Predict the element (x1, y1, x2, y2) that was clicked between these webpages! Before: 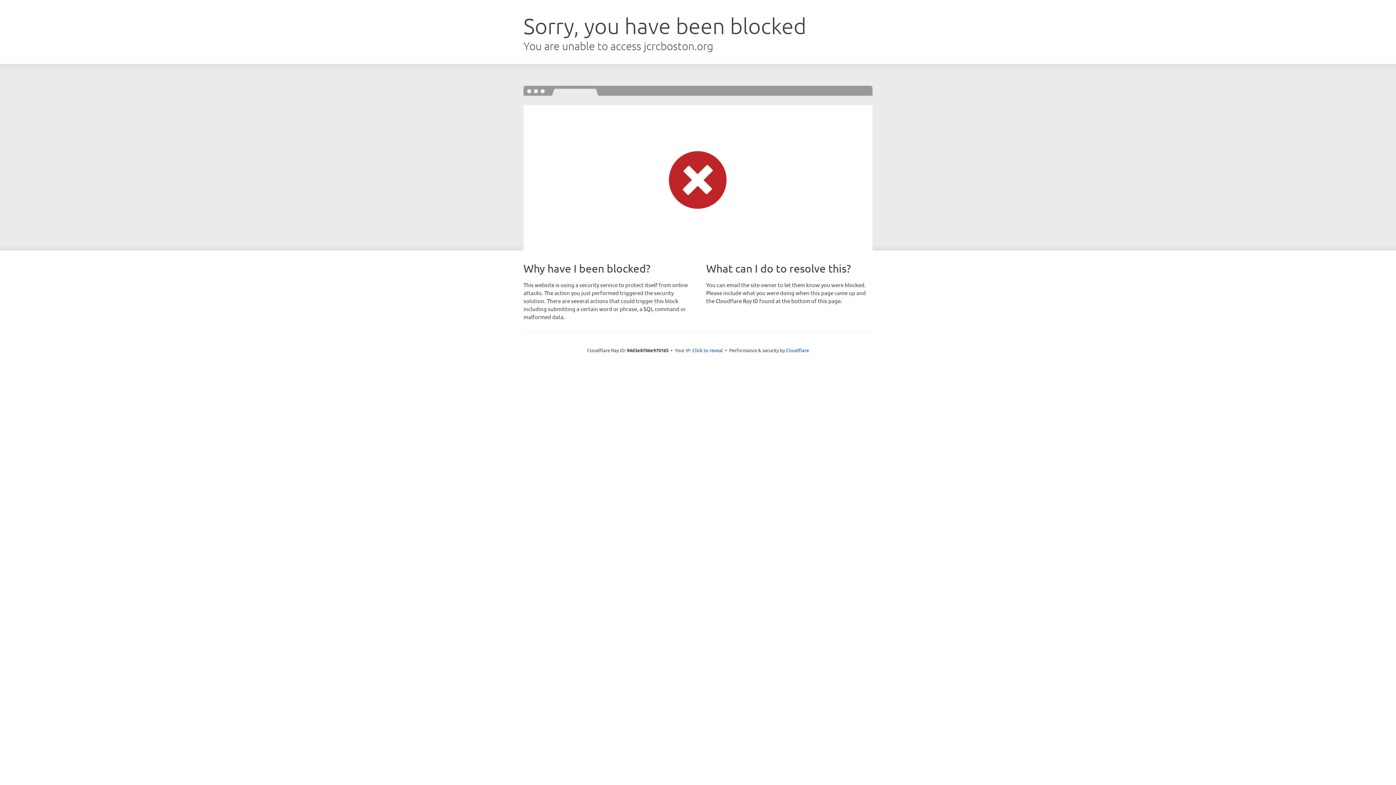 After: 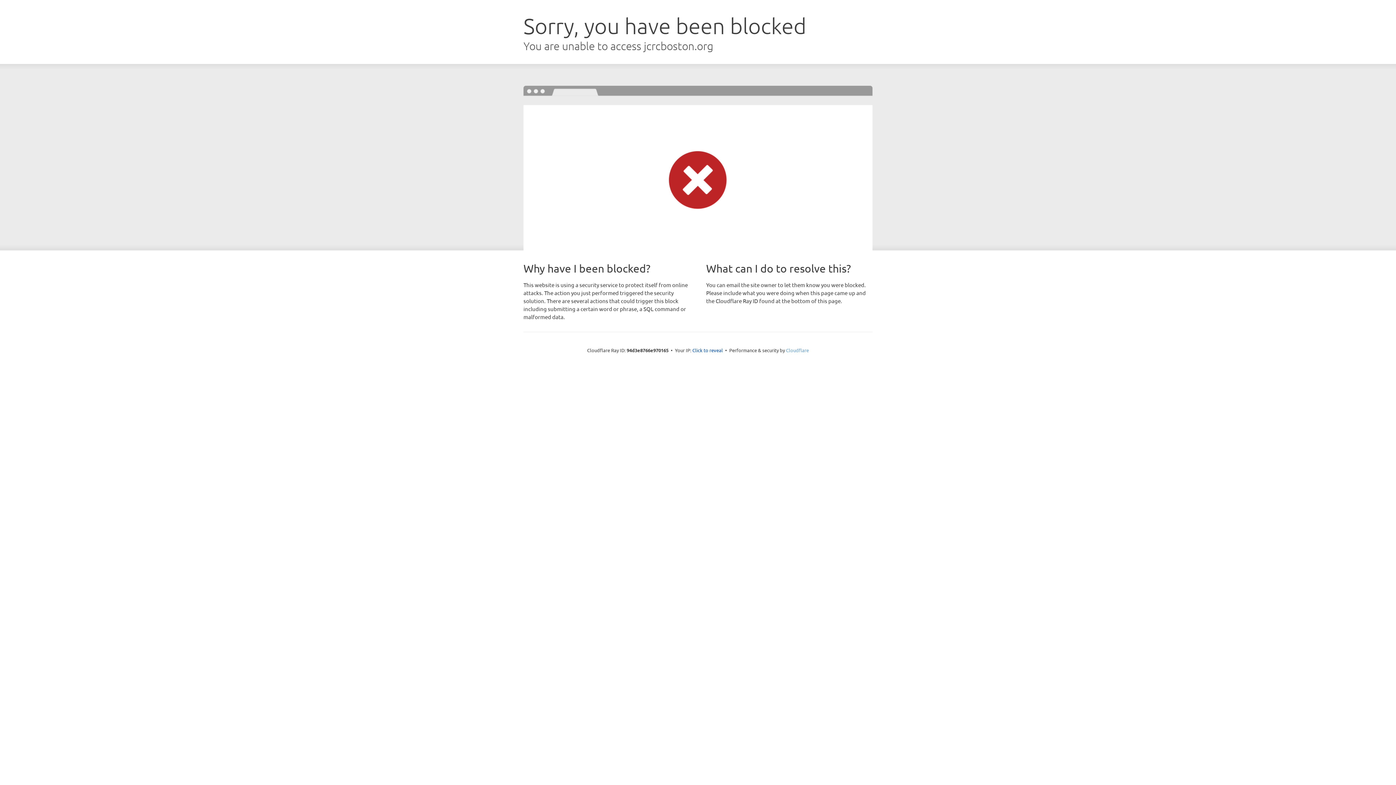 Action: bbox: (786, 347, 809, 353) label: Cloudflare